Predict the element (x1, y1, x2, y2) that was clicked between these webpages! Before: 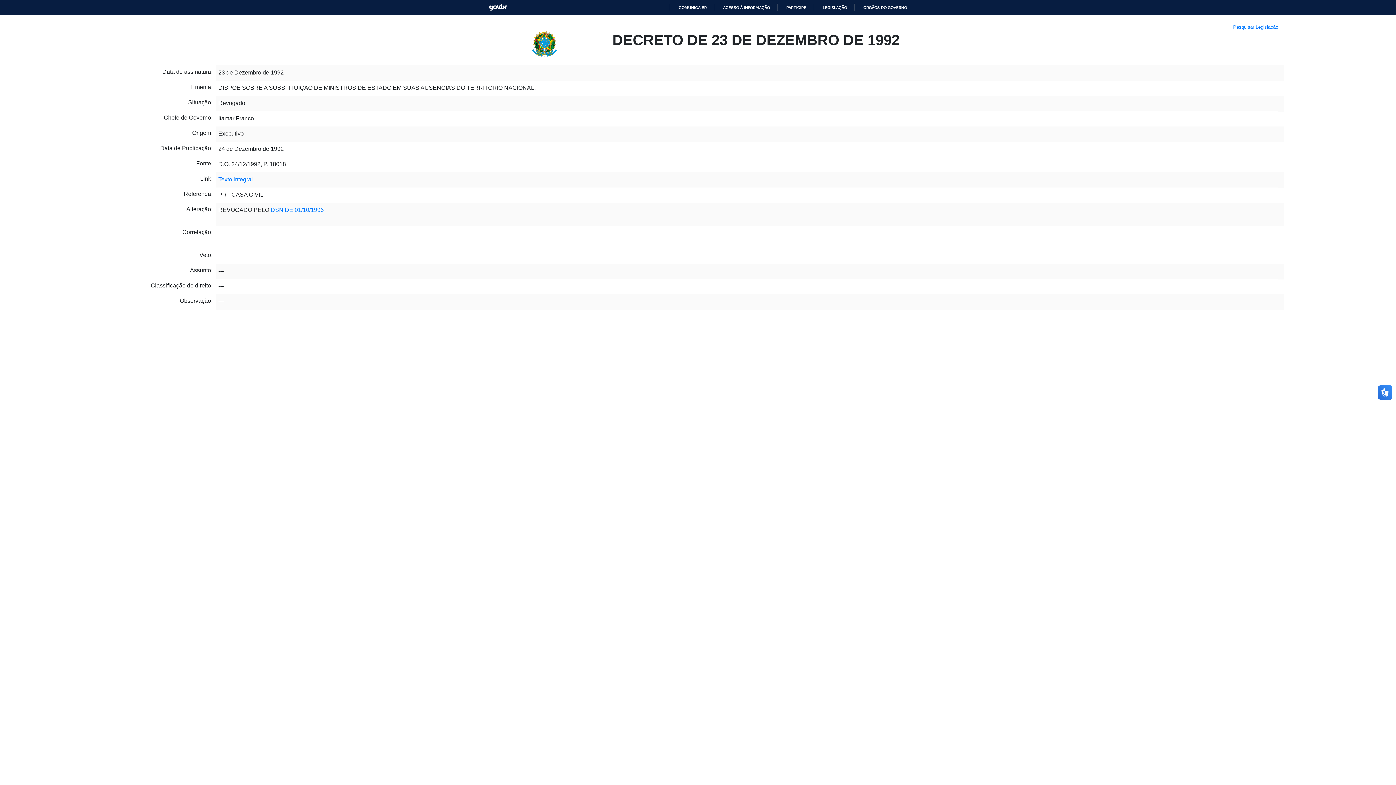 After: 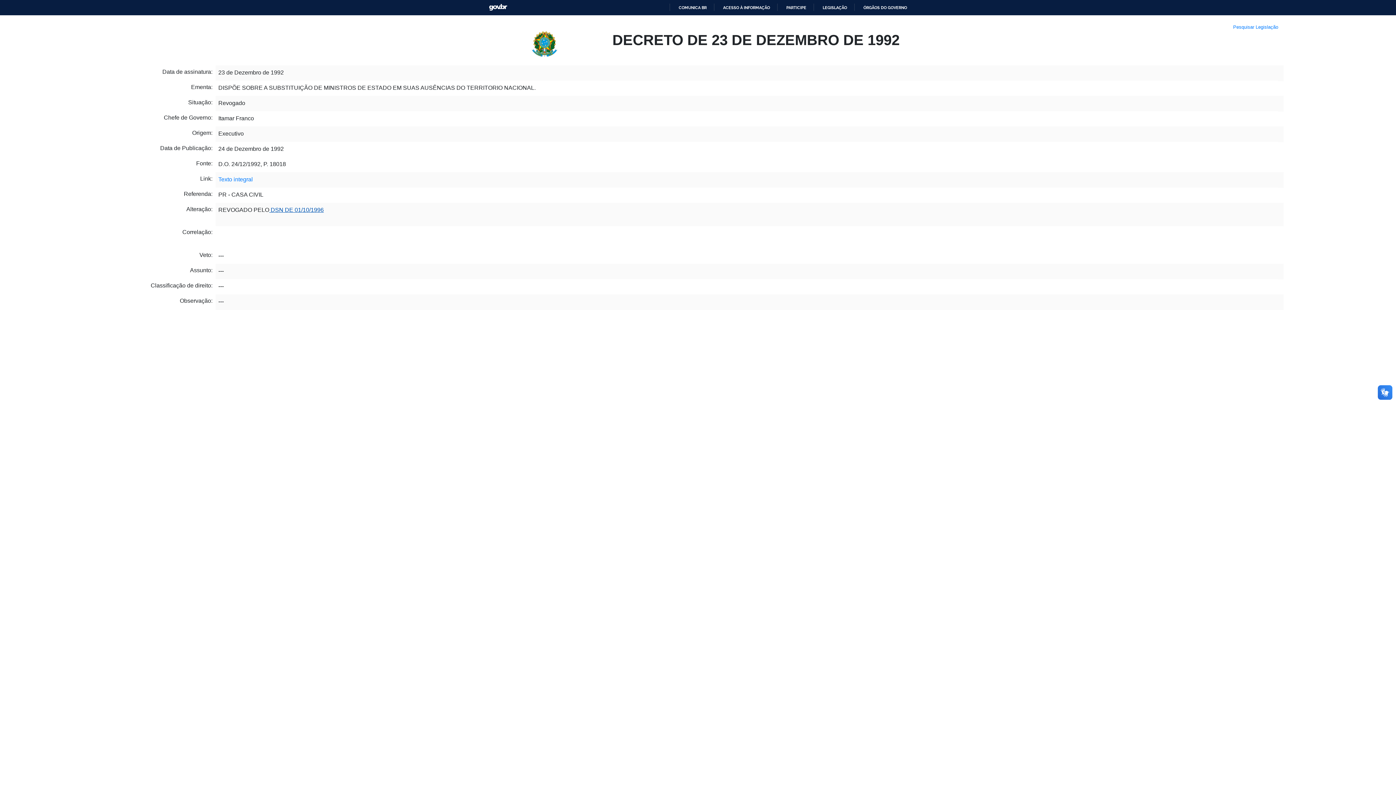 Action: label:  DSN DE 01/10/1996 bbox: (269, 191, 323, 197)